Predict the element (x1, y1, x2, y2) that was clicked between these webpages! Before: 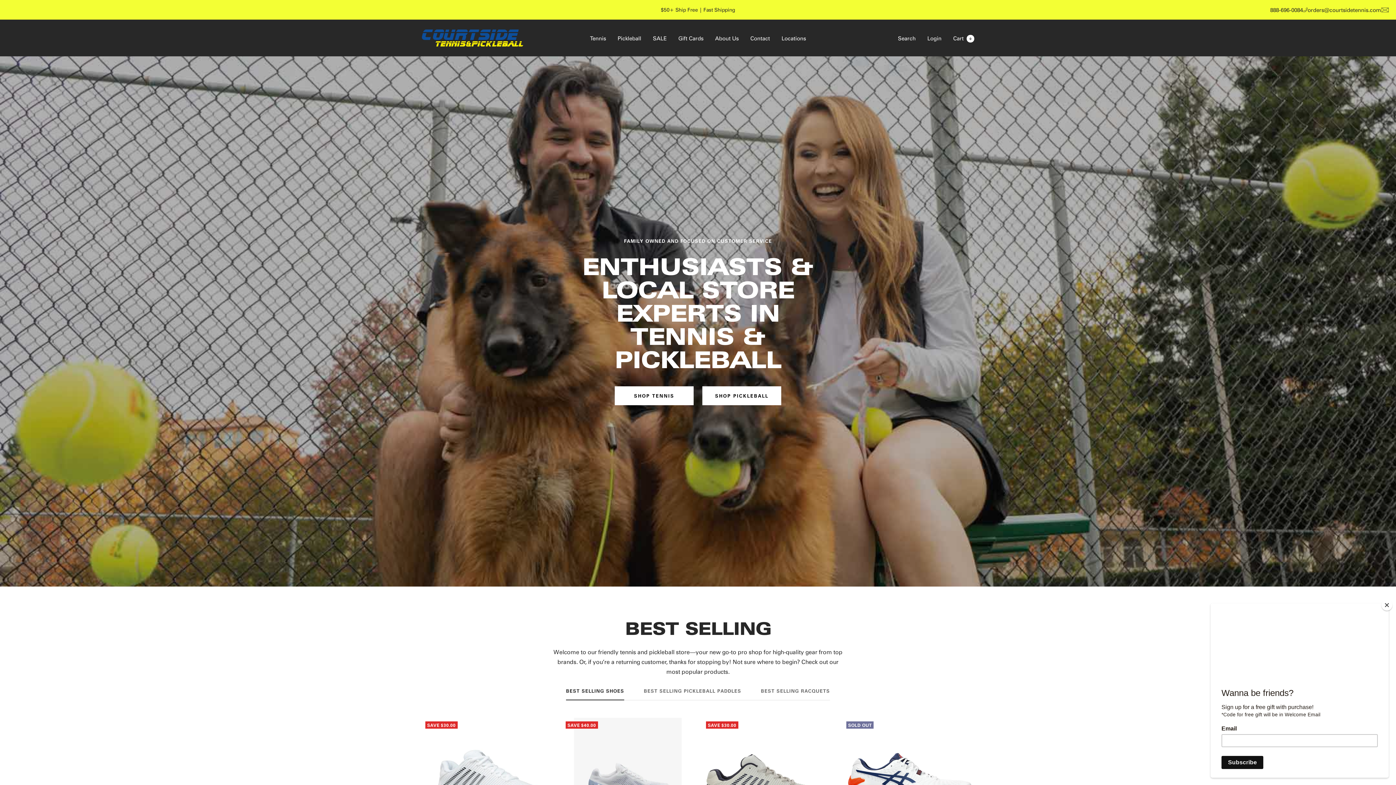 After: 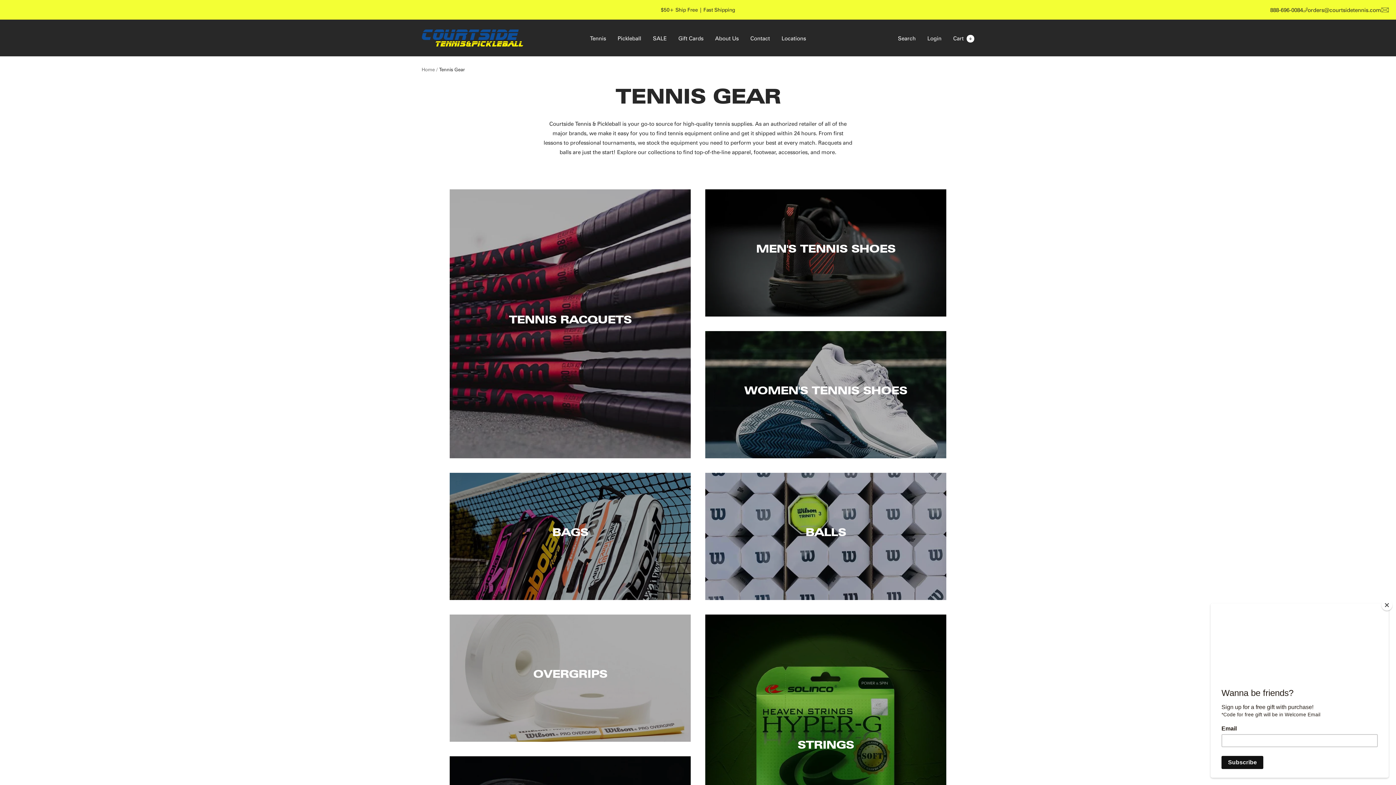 Action: bbox: (614, 386, 693, 405) label: SHOP TENNIS